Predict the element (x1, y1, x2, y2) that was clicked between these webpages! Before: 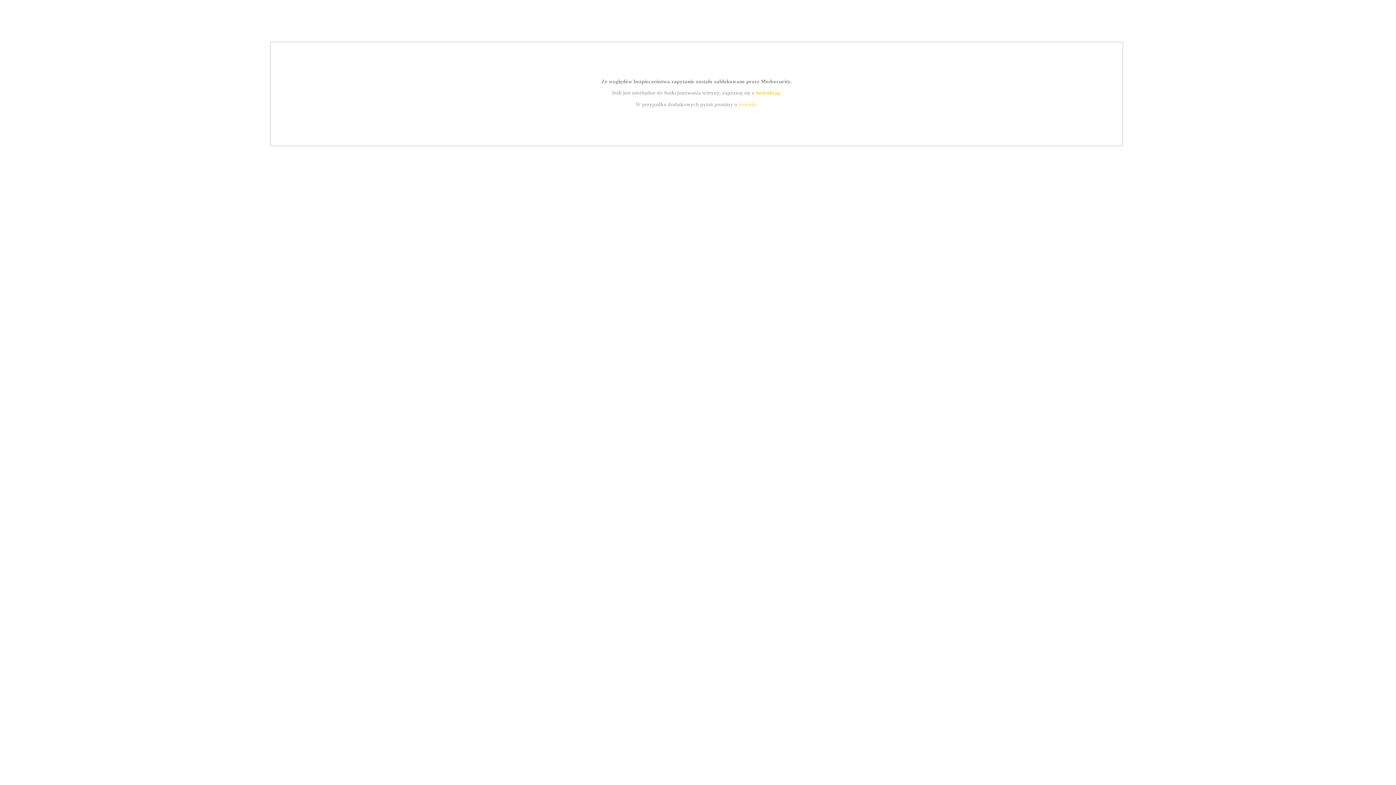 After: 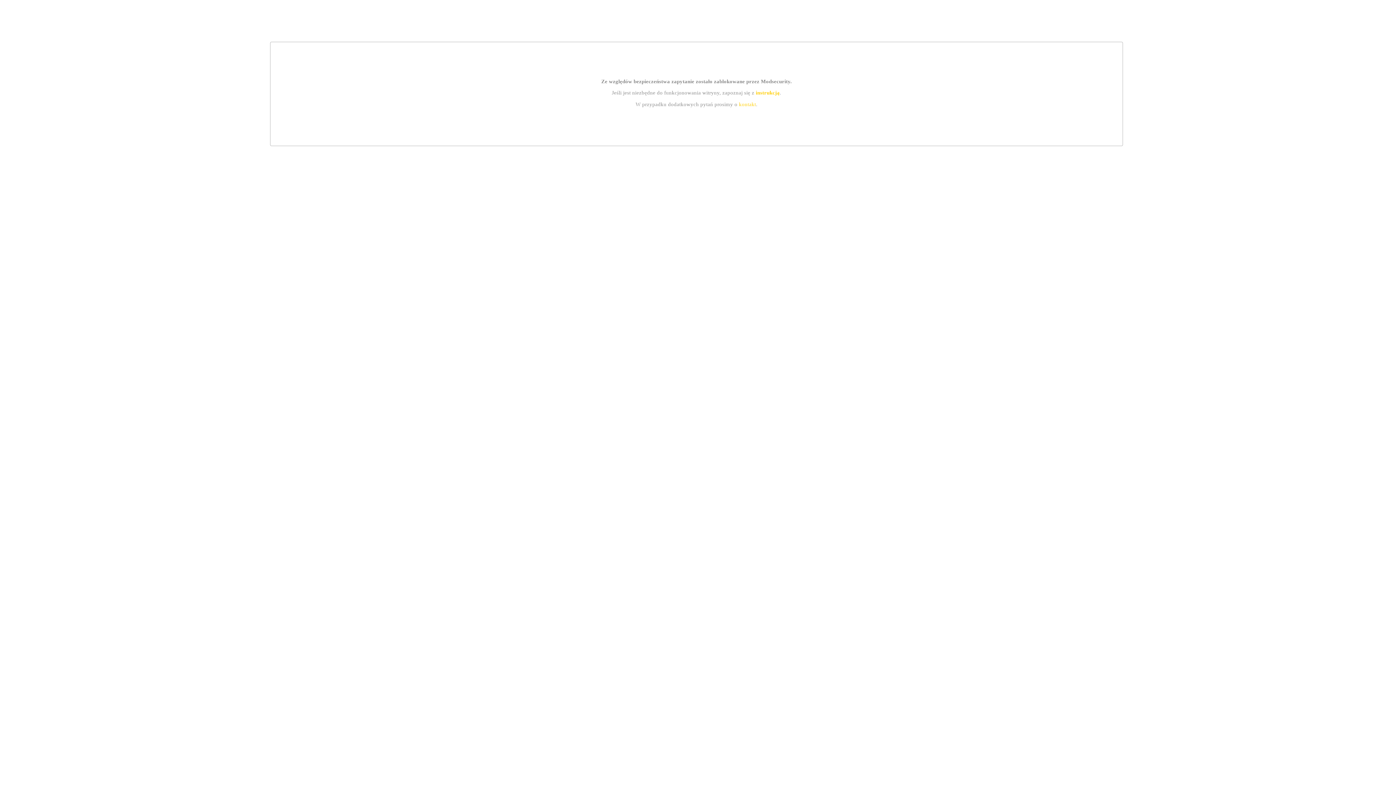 Action: label: kontakt bbox: (739, 101, 756, 107)